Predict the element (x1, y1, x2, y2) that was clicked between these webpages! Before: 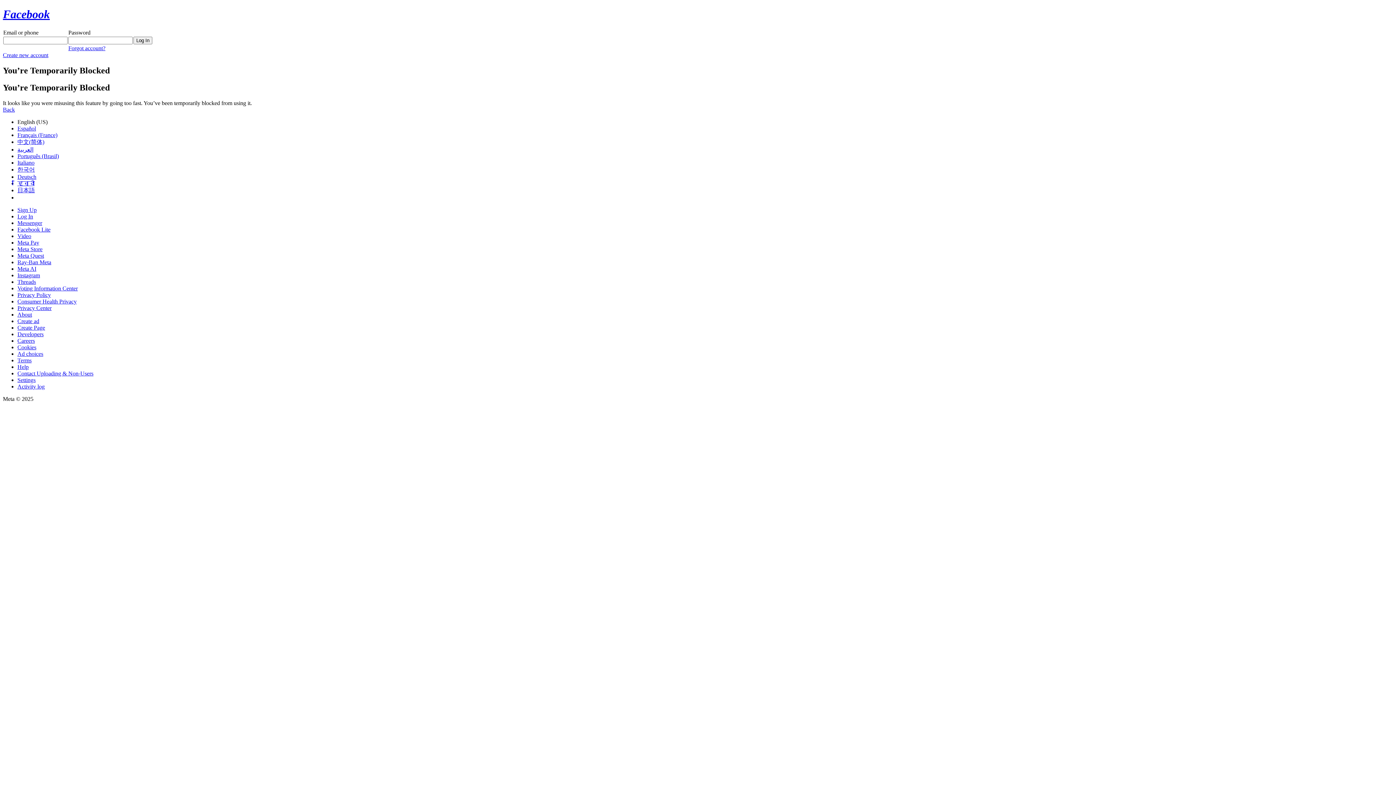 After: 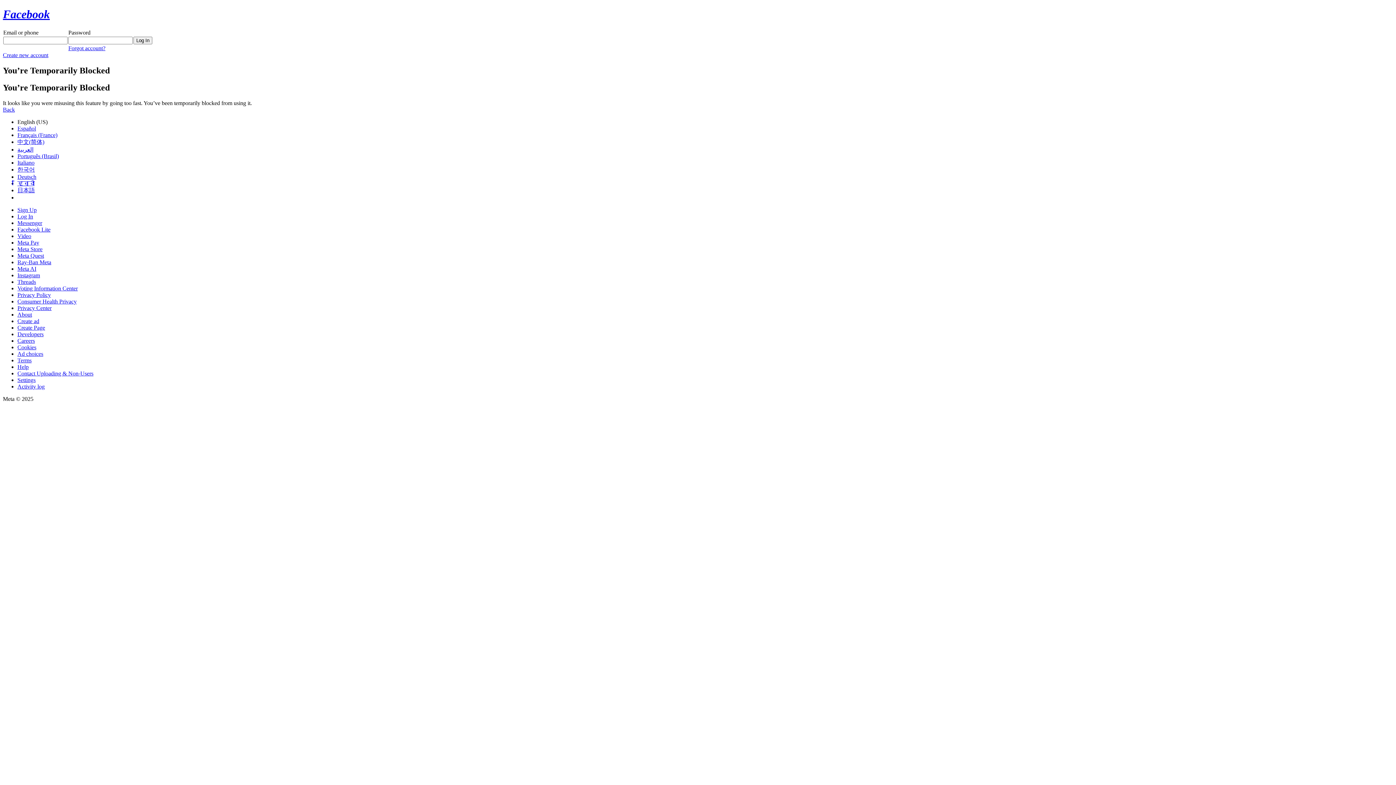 Action: bbox: (17, 252, 44, 258) label: Meta Quest